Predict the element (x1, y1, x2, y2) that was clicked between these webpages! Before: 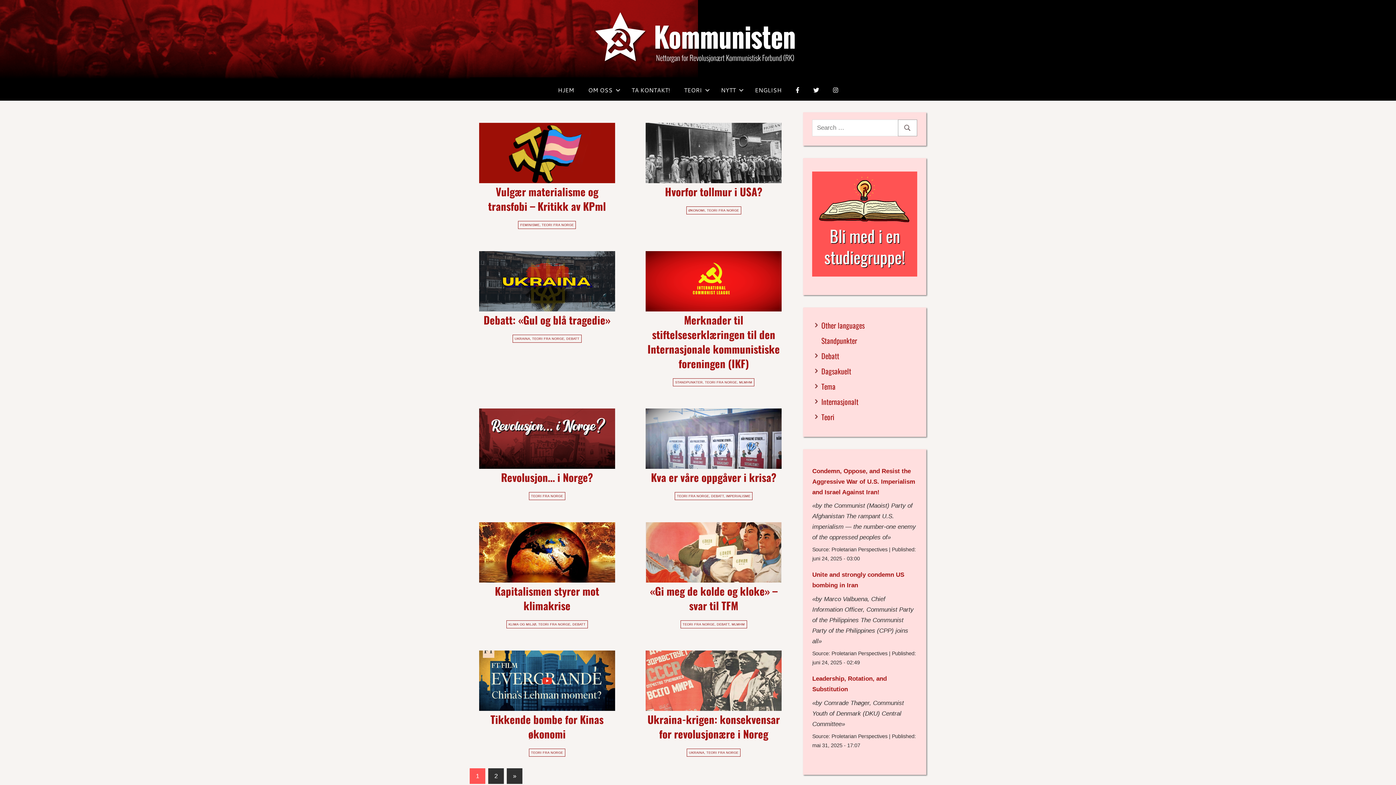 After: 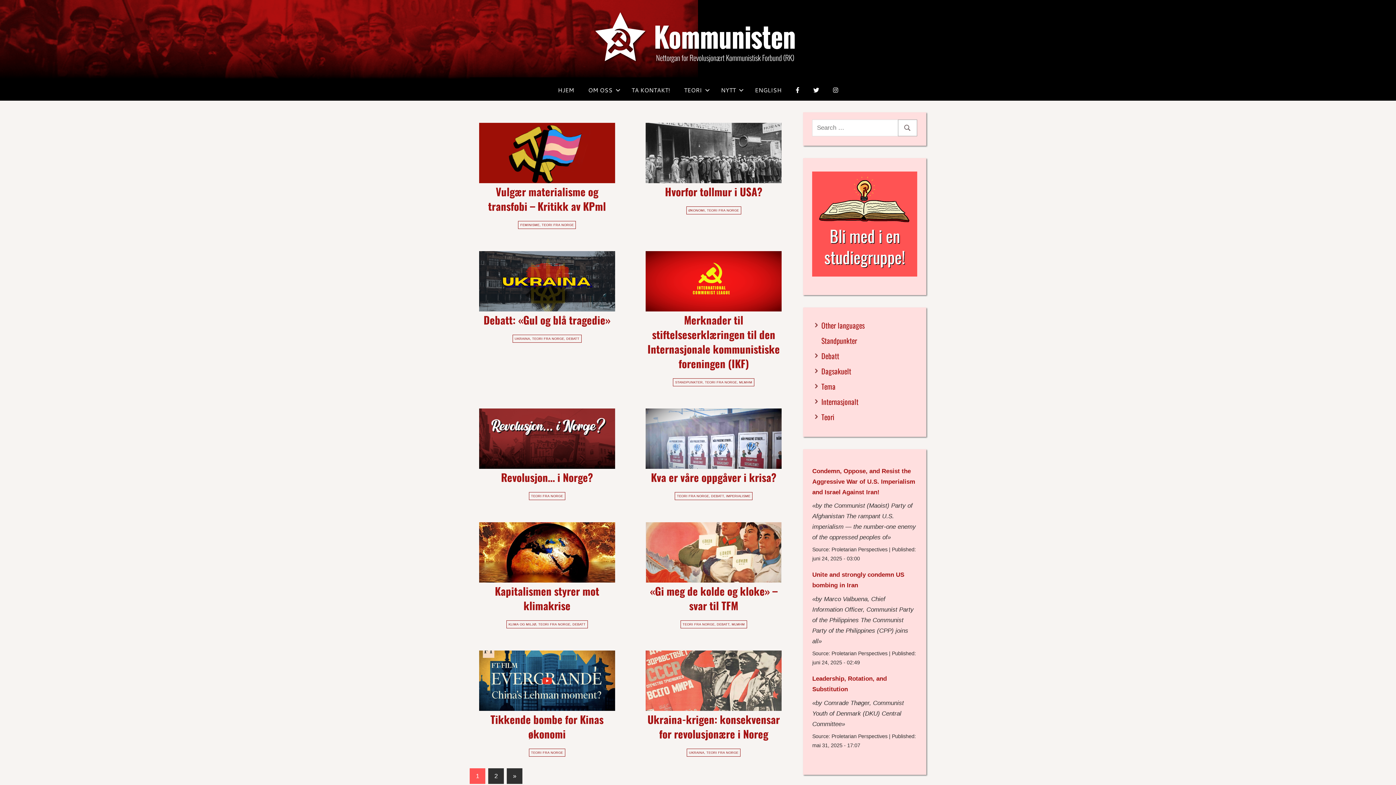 Action: label: TEORI FRA NORGE bbox: (682, 623, 714, 626)